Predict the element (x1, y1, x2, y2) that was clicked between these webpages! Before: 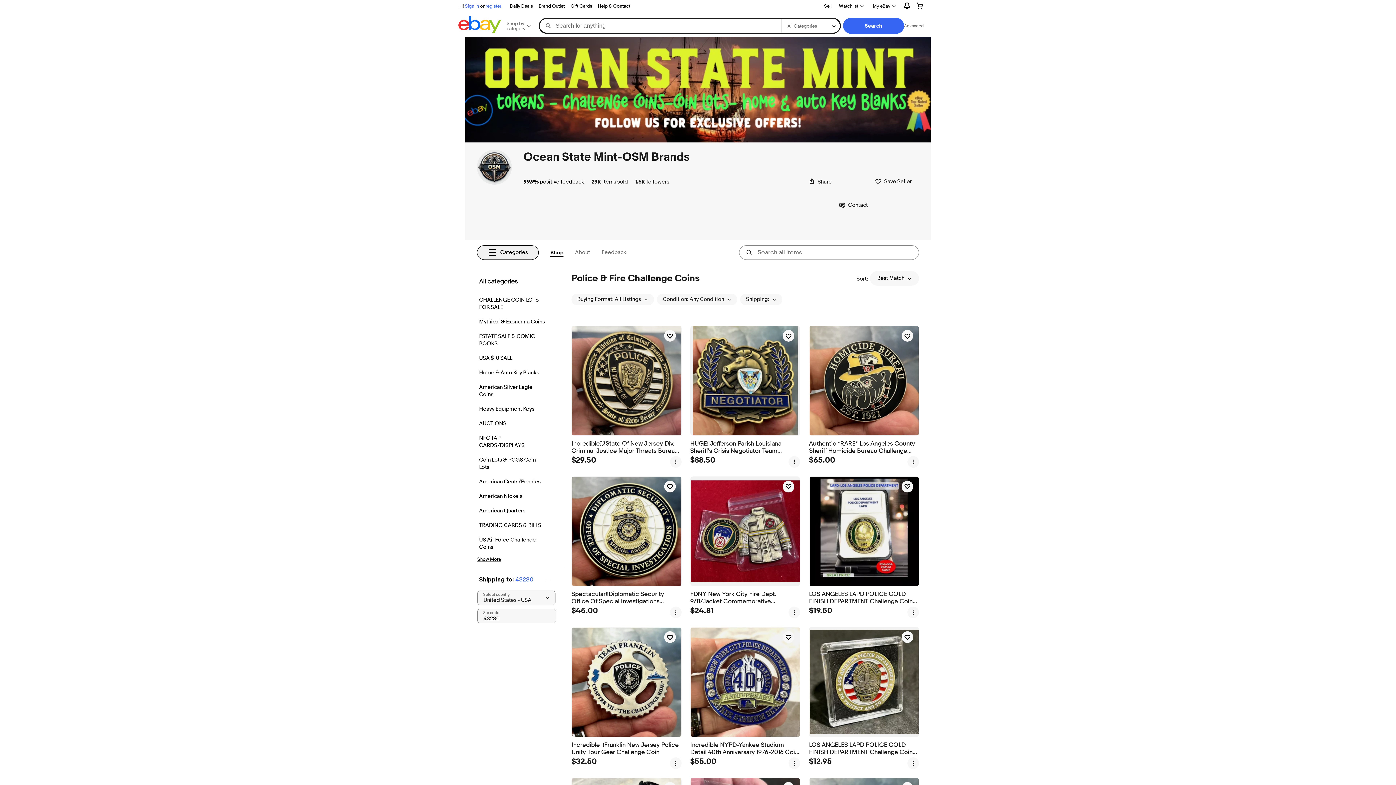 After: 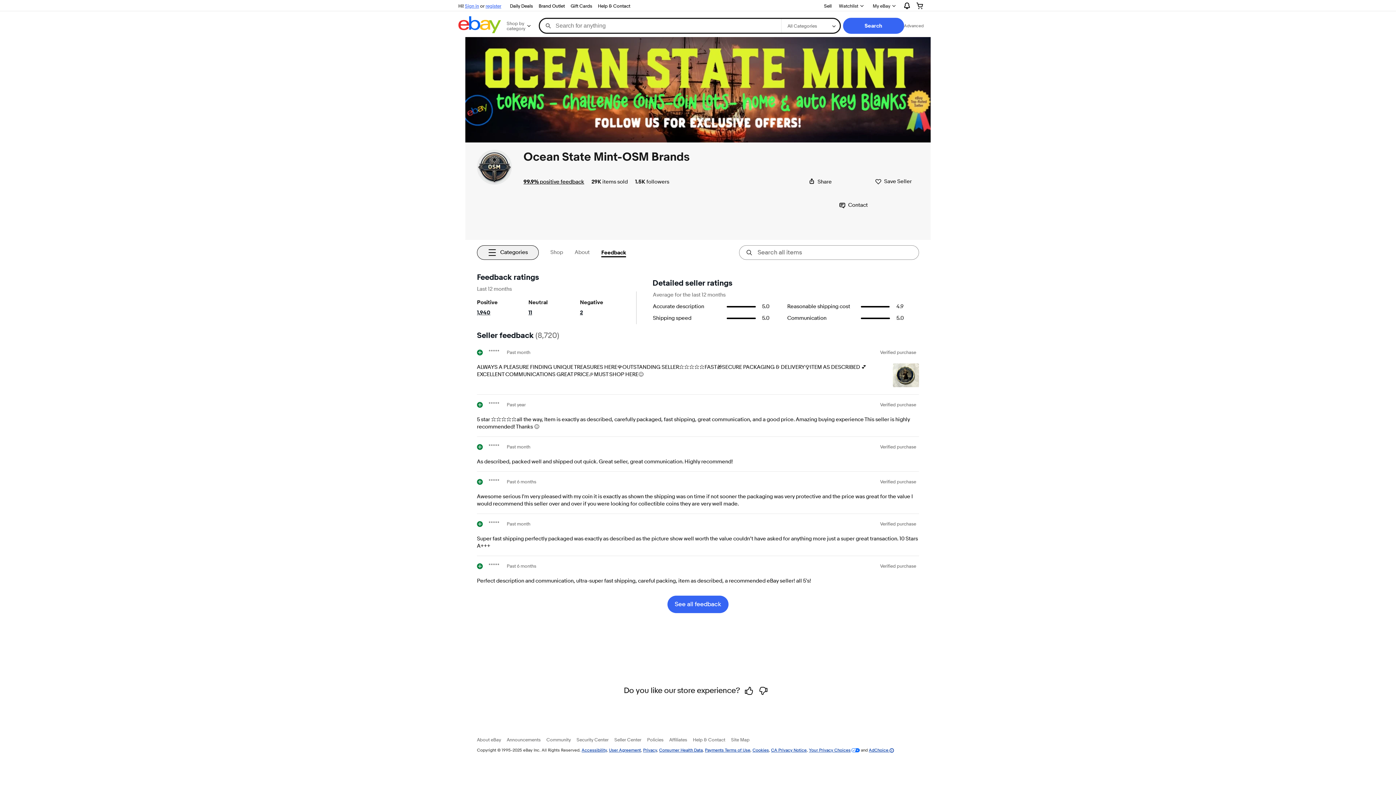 Action: bbox: (523, 178, 584, 185) label: 99.9% positive feedback